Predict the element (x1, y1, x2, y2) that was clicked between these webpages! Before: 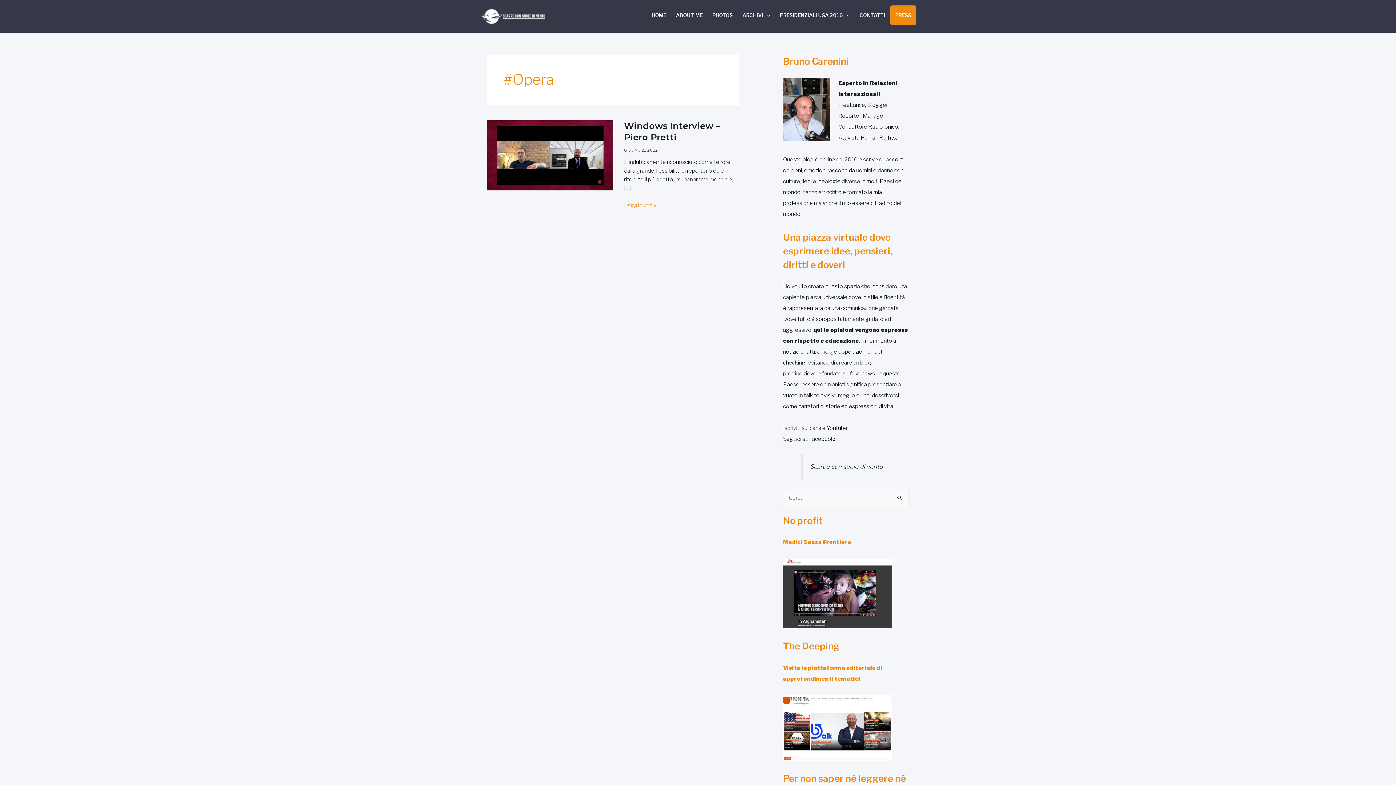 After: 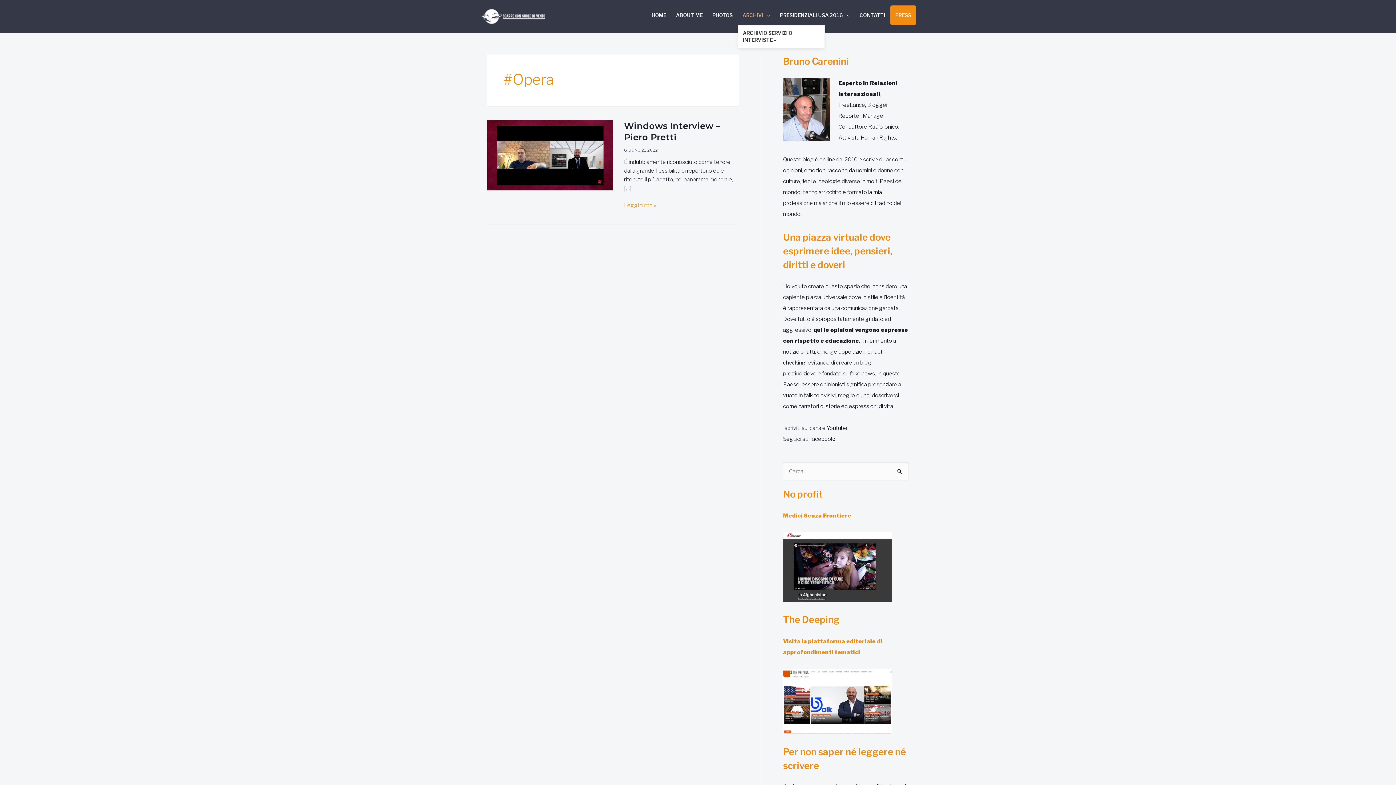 Action: bbox: (737, 5, 775, 25) label: ARCHIVI